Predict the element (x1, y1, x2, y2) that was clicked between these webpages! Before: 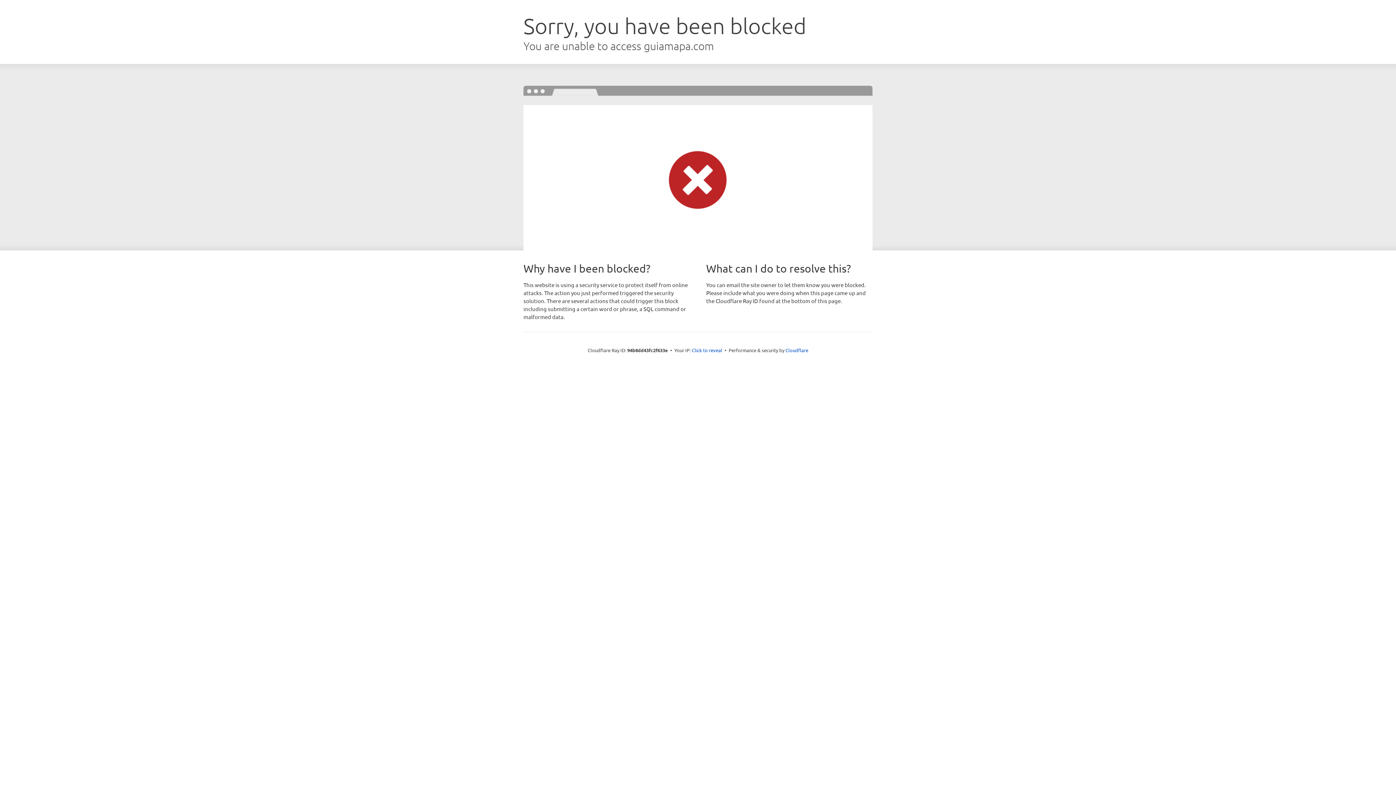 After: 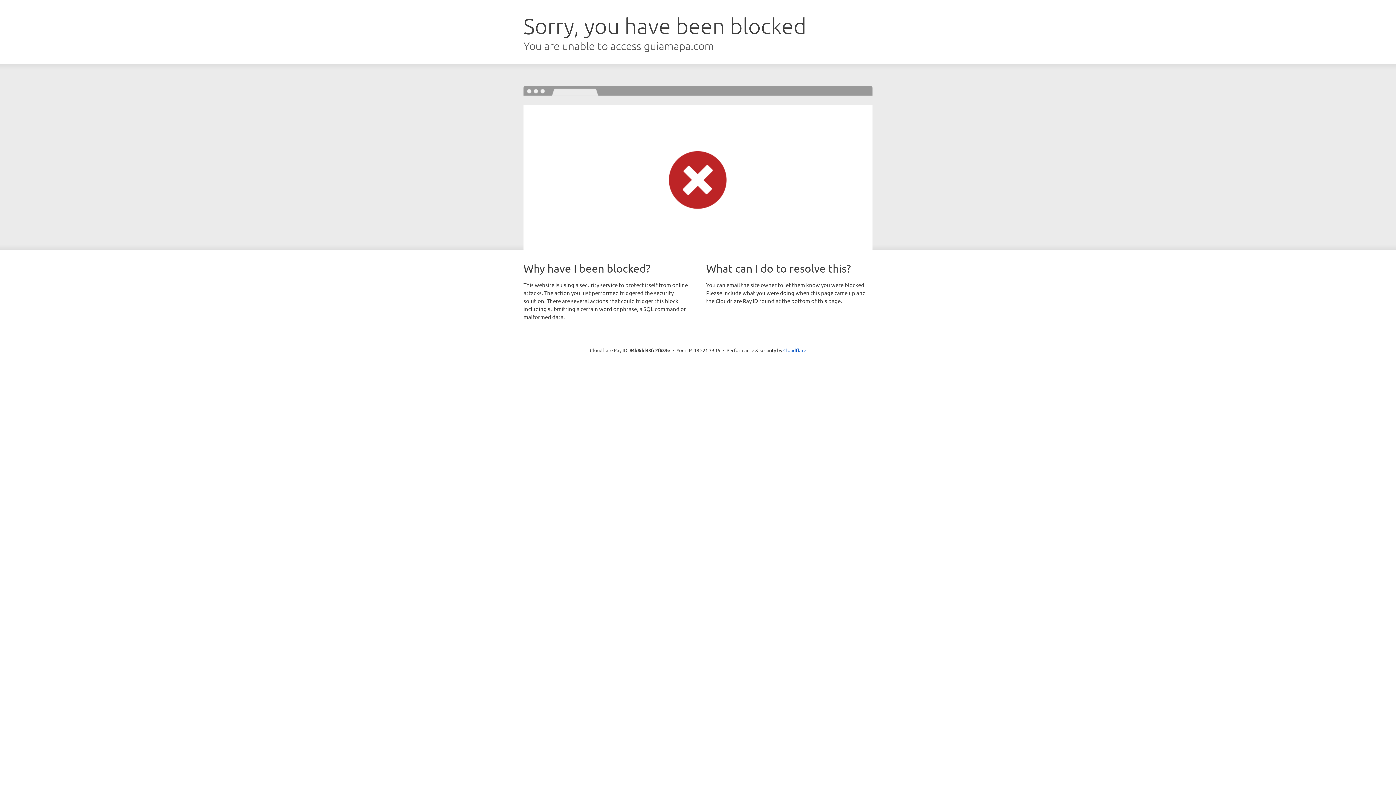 Action: bbox: (692, 346, 722, 353) label: Click to reveal